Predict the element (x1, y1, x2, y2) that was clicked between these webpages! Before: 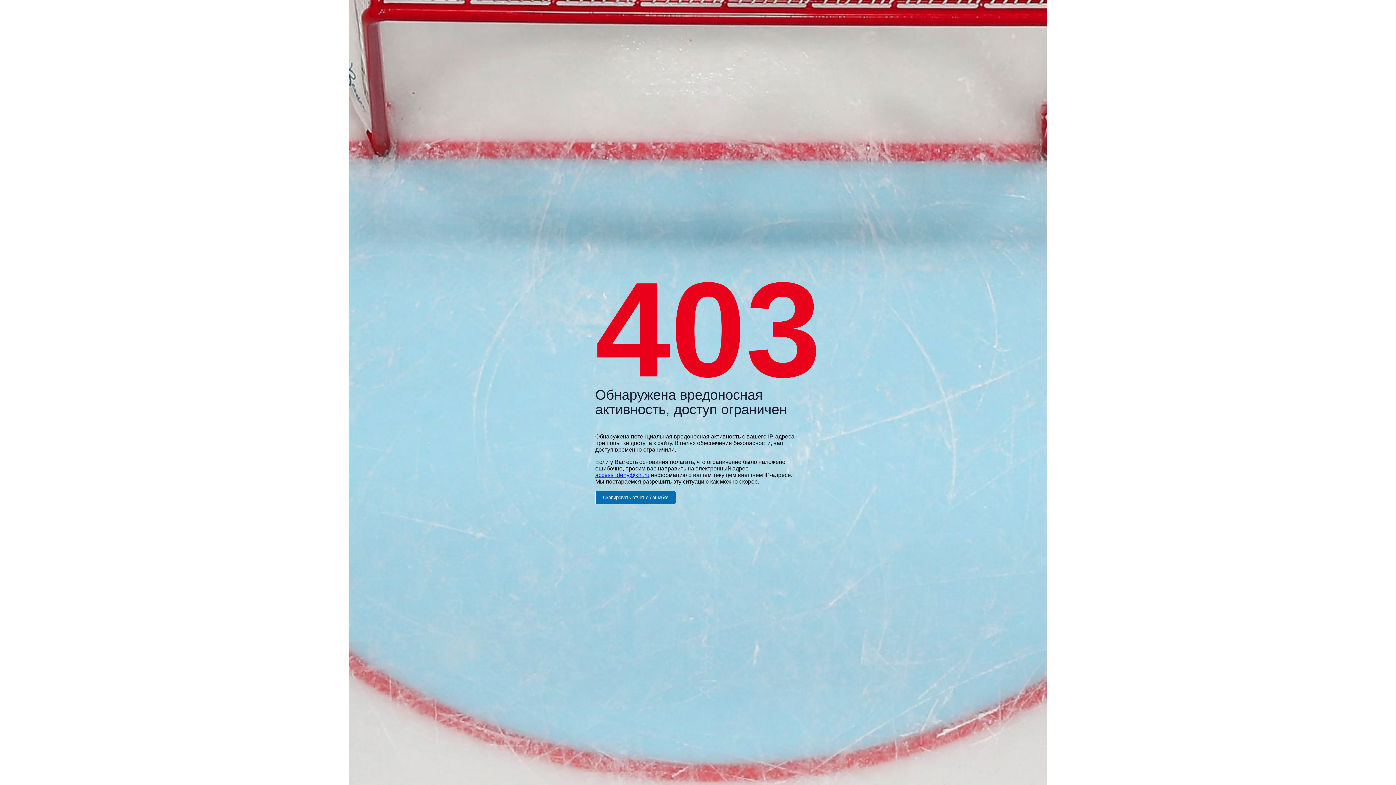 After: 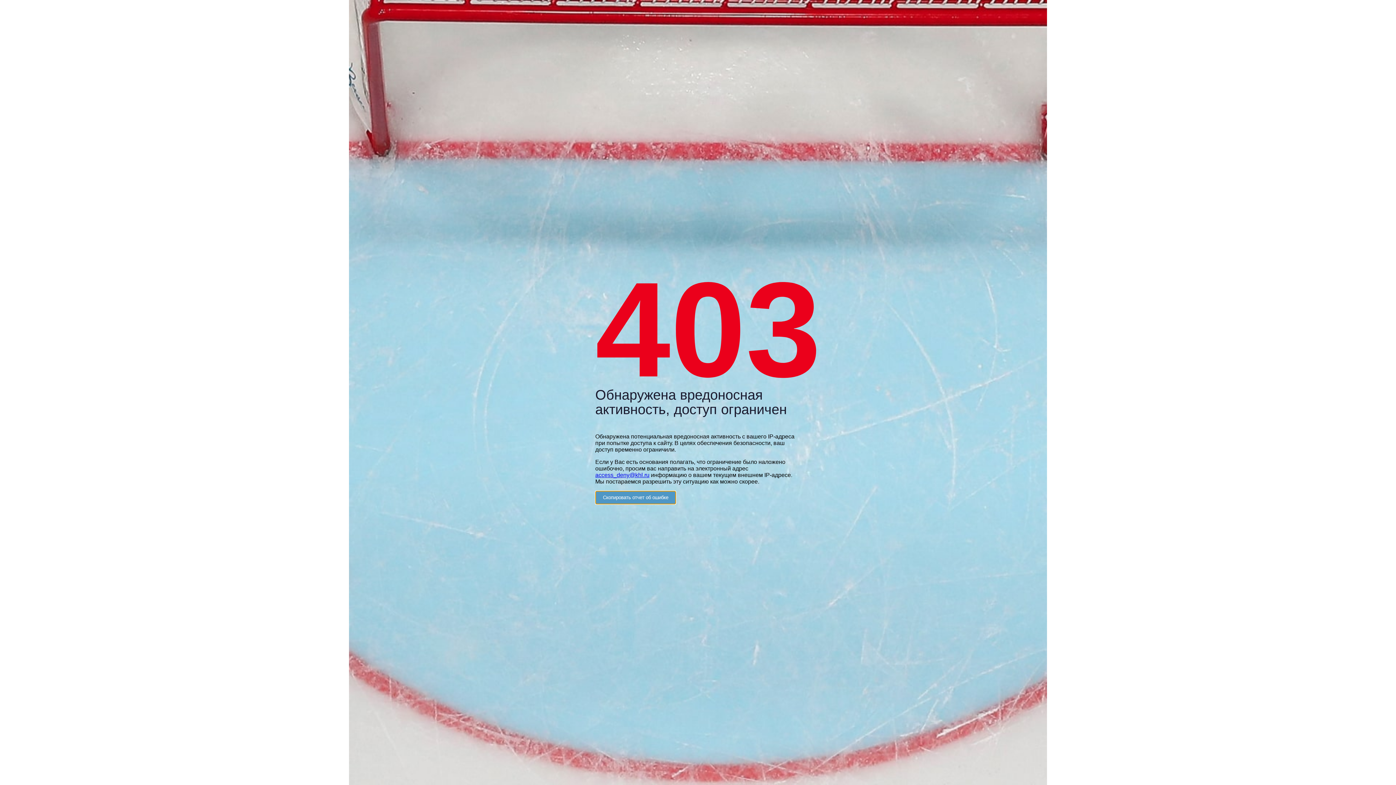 Action: bbox: (595, 491, 676, 504) label: Скопировать отчет об ошибке